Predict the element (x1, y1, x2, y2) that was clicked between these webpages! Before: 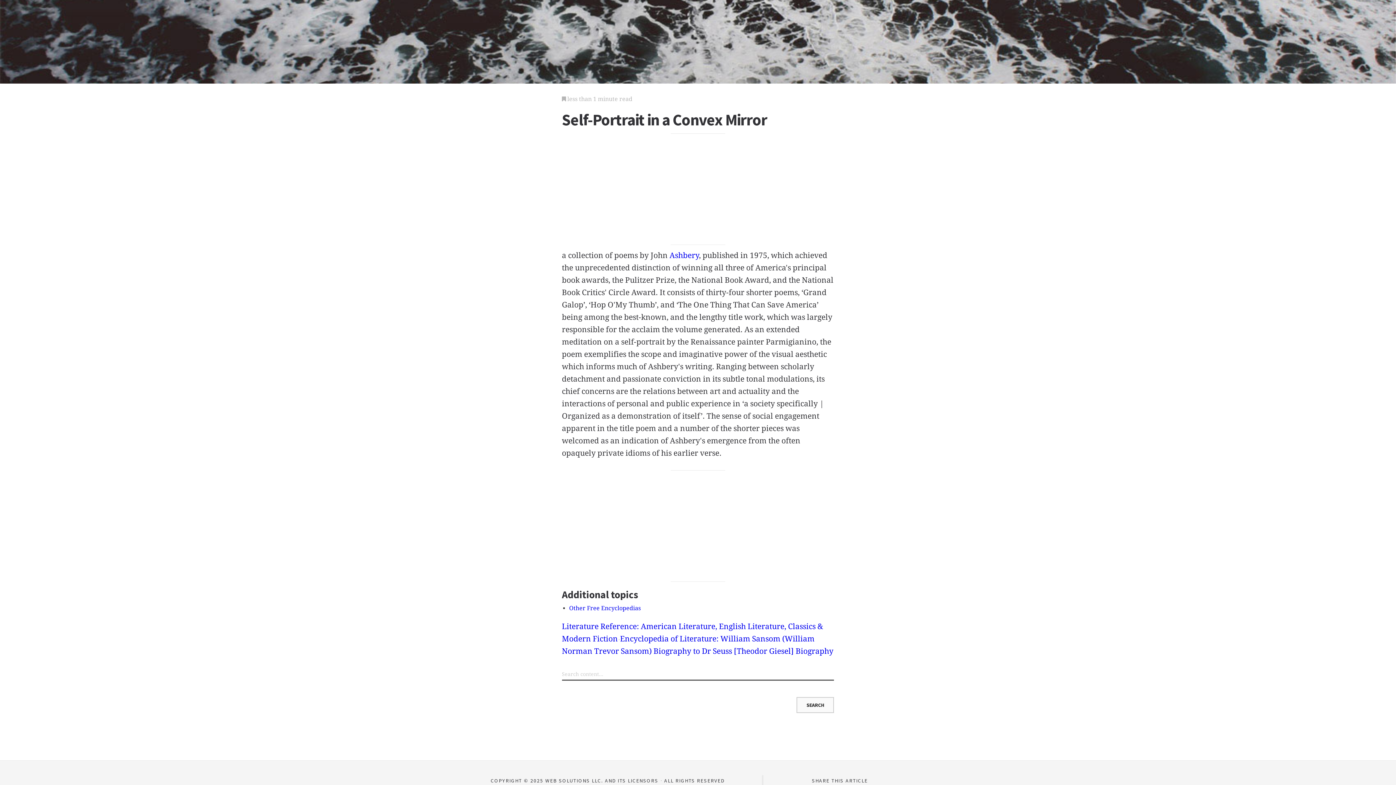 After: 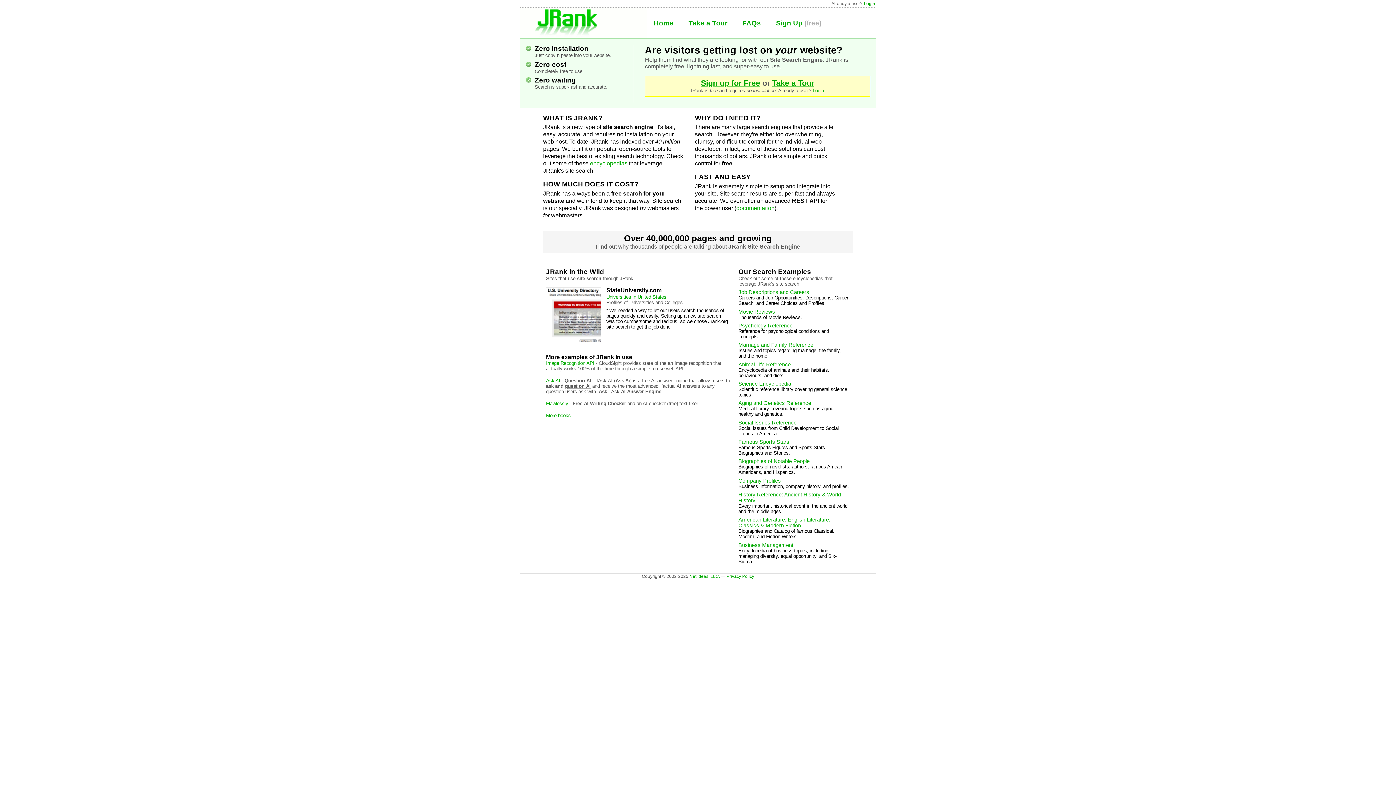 Action: label: Other Free Encyclopedias bbox: (569, 605, 640, 612)